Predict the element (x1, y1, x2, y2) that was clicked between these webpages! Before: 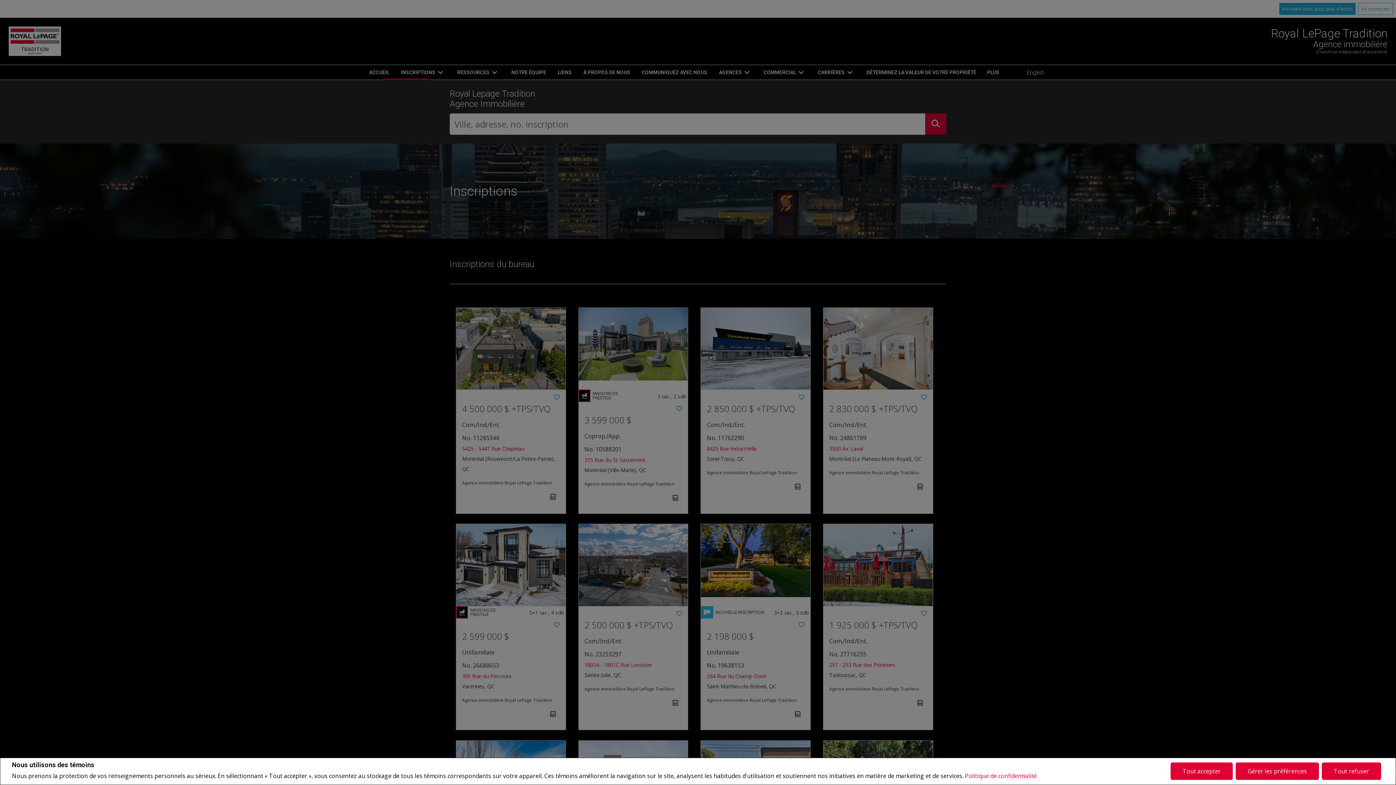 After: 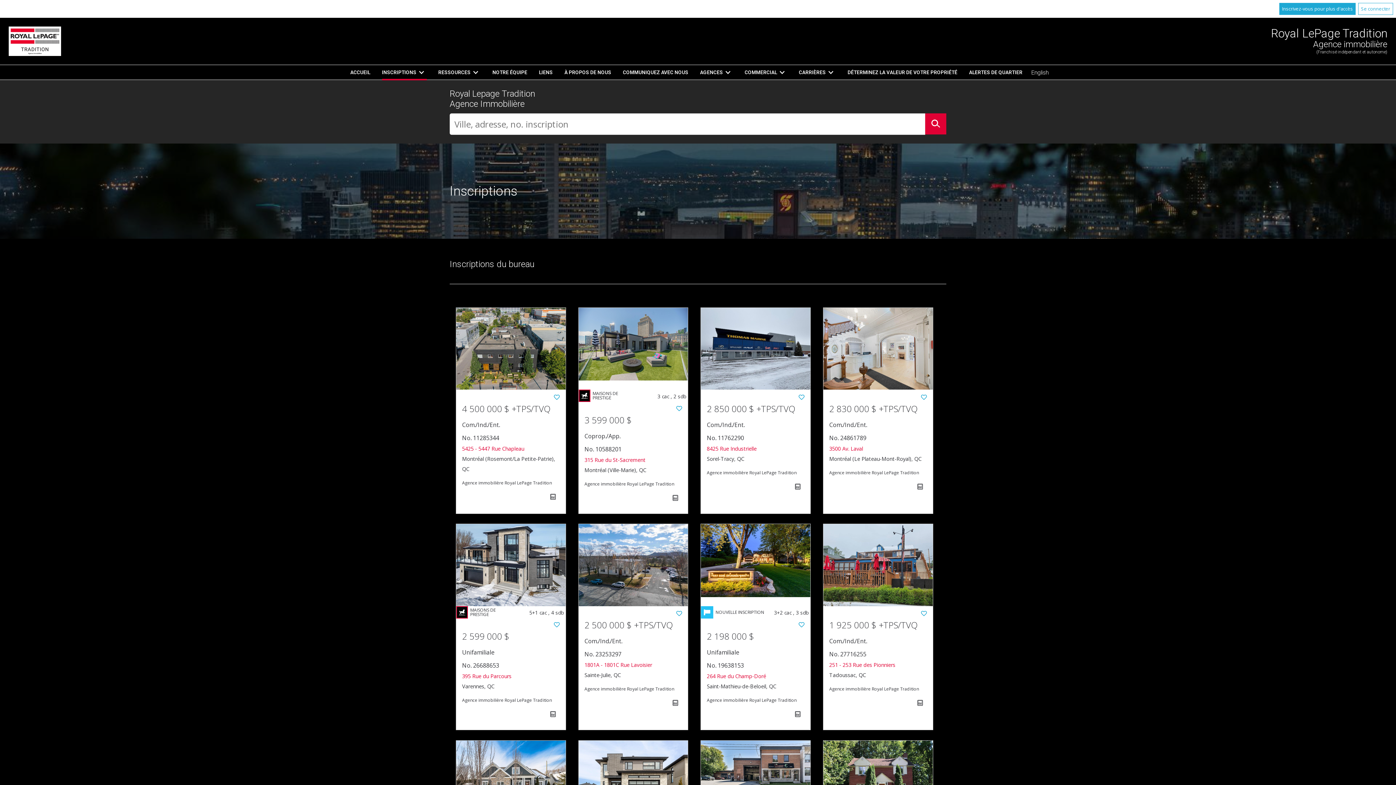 Action: label: Tout refuser bbox: (1322, 763, 1381, 780)